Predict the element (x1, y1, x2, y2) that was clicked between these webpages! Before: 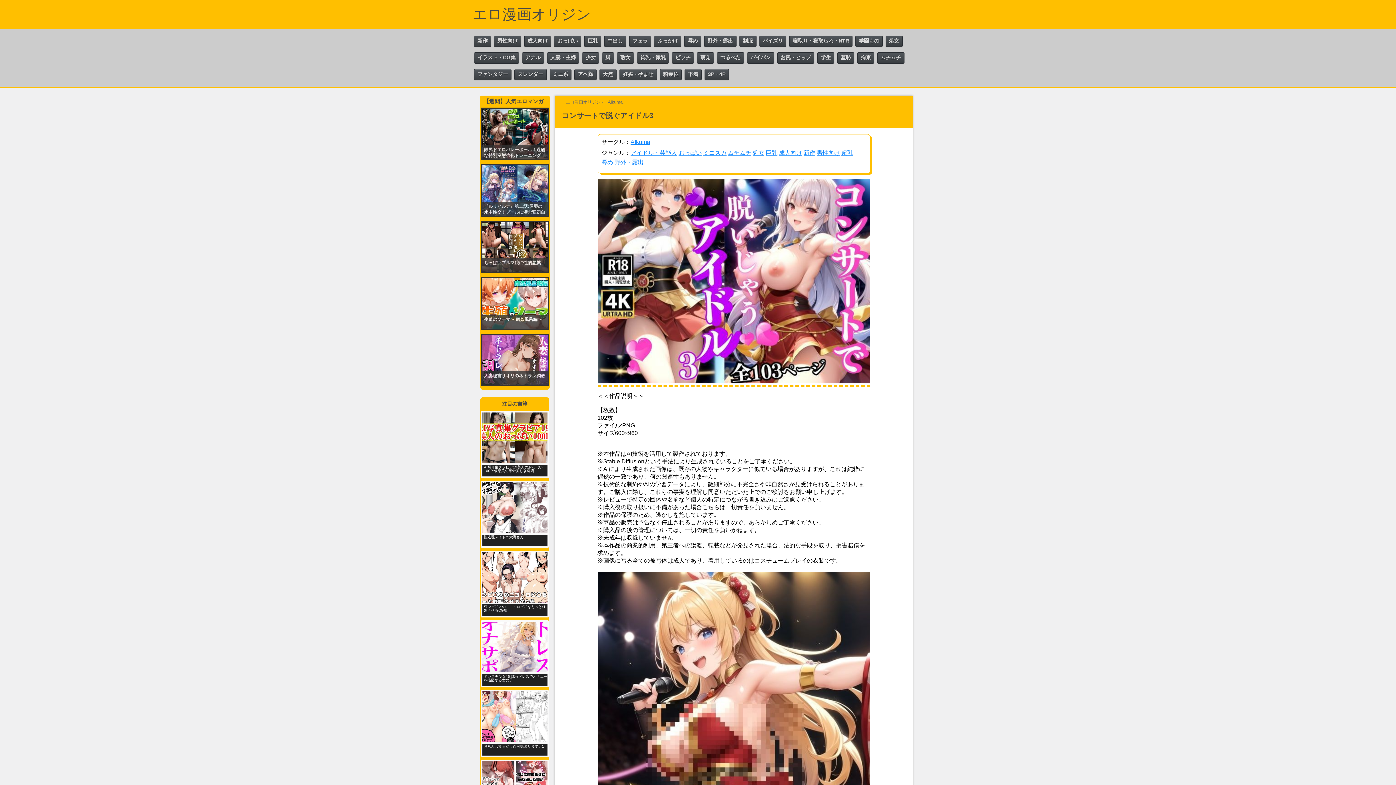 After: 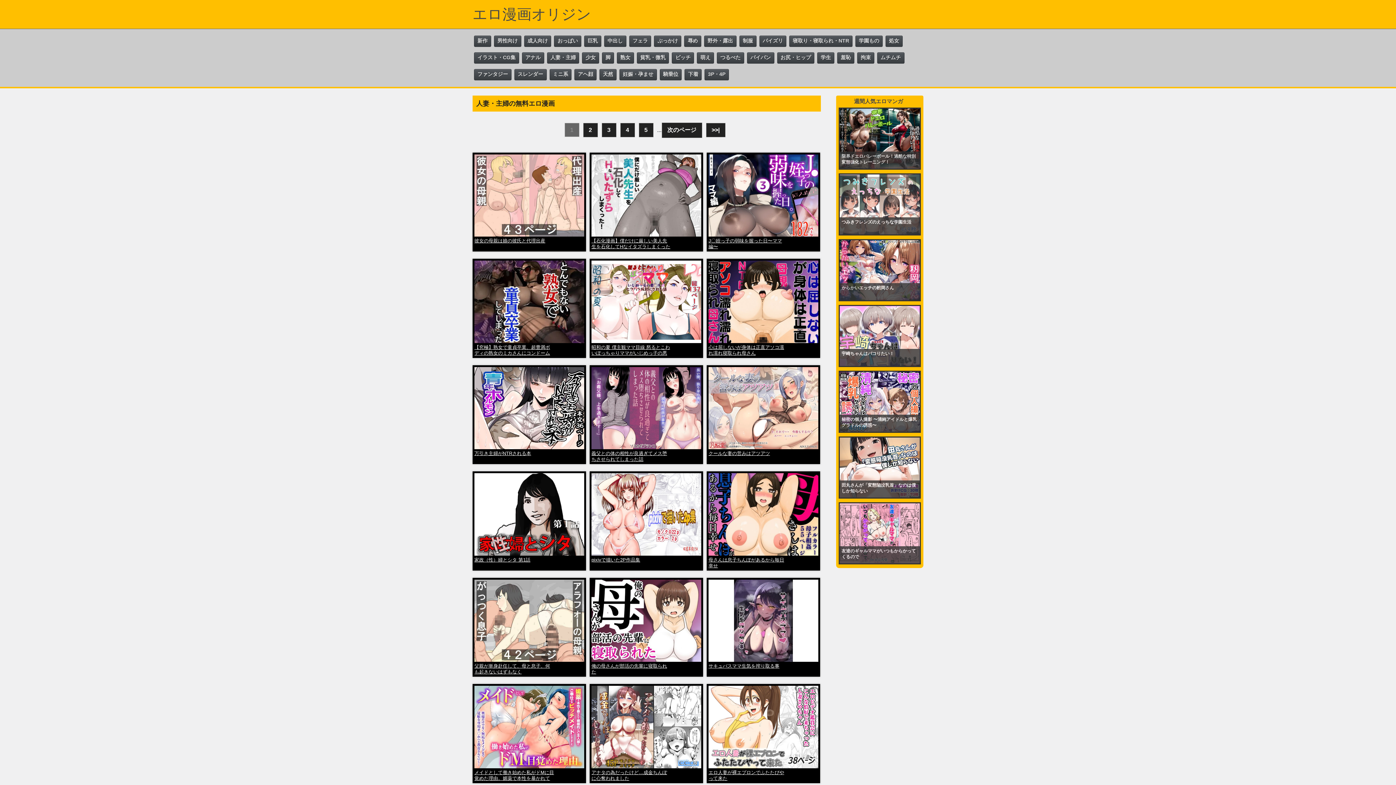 Action: label: 人妻・主婦 bbox: (547, 52, 579, 63)